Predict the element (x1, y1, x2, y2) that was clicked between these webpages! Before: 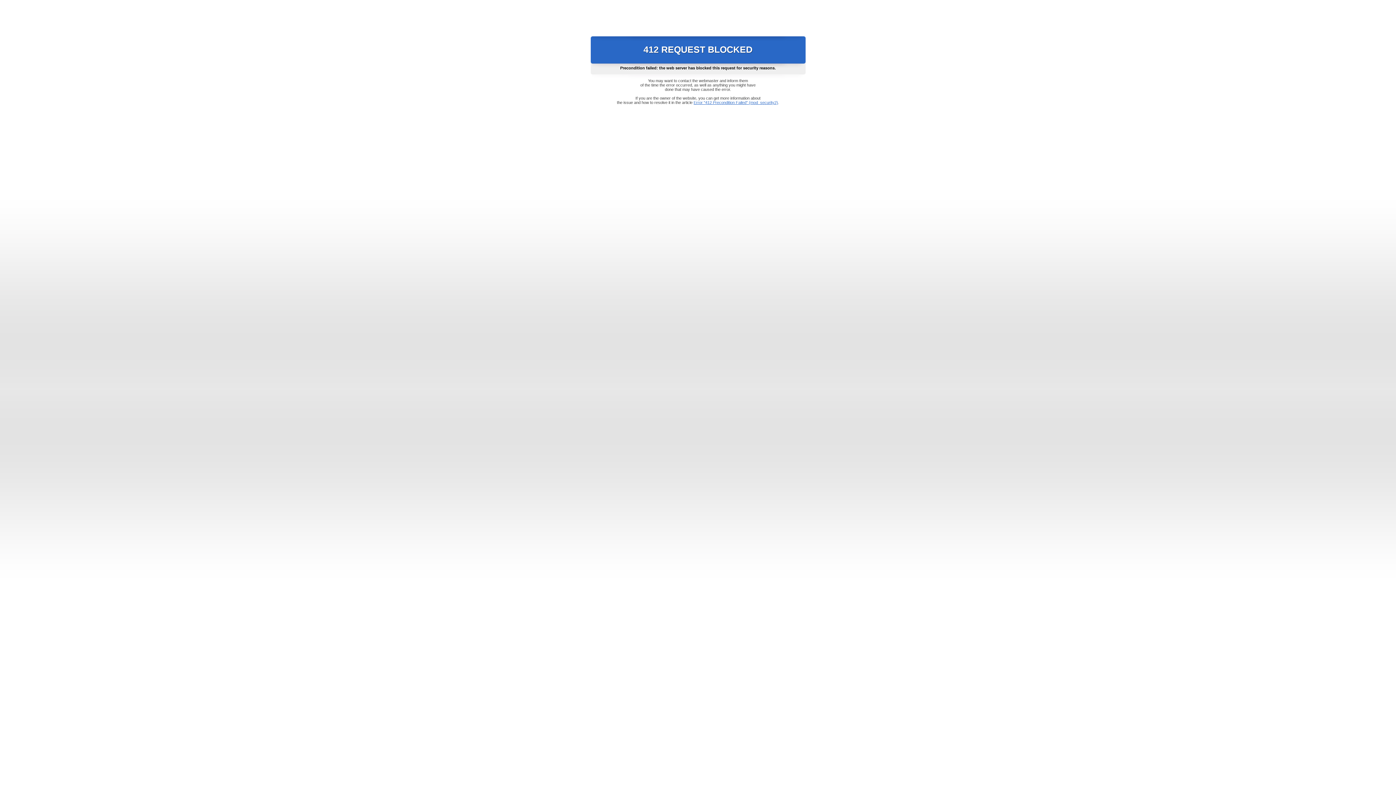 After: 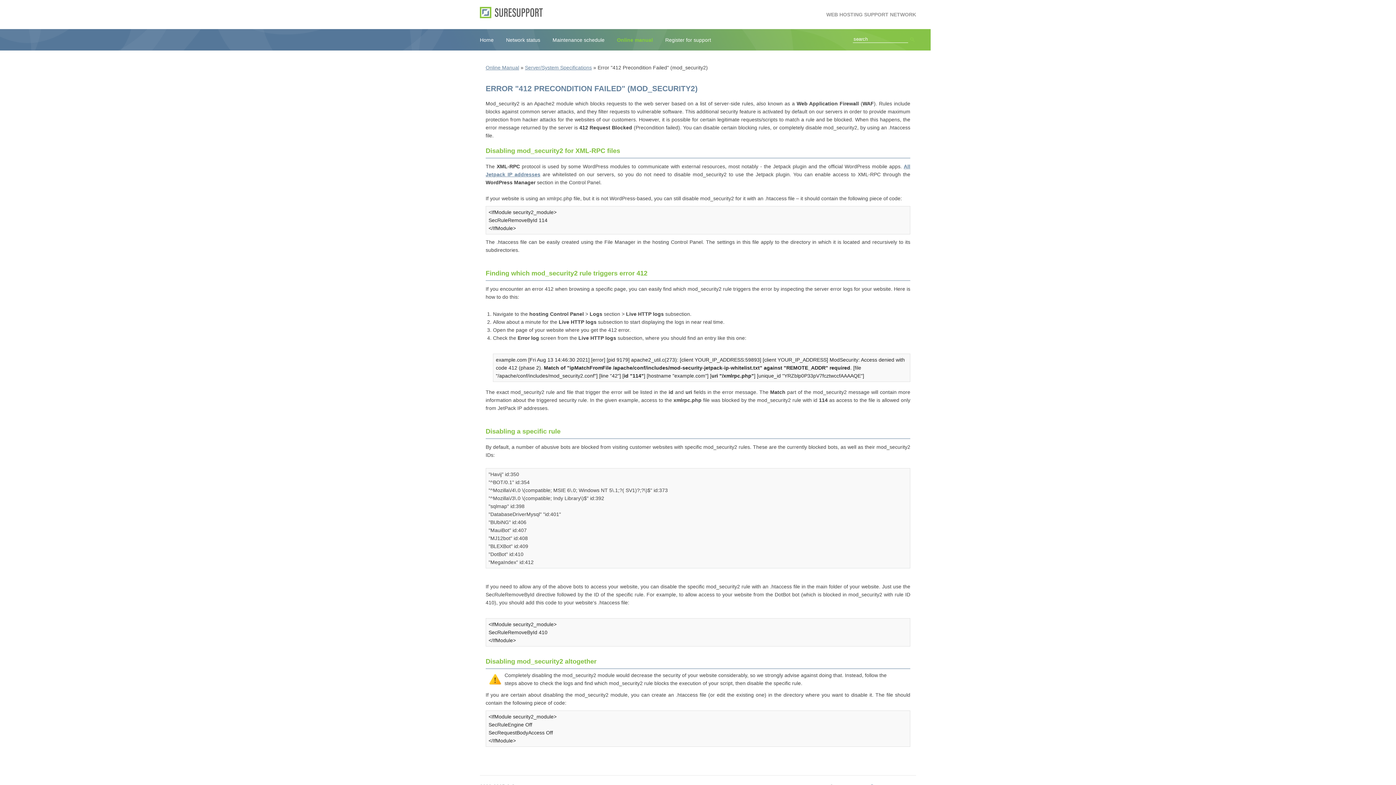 Action: bbox: (693, 100, 778, 104) label: Error "412 Precondition Failed" (mod_security2)